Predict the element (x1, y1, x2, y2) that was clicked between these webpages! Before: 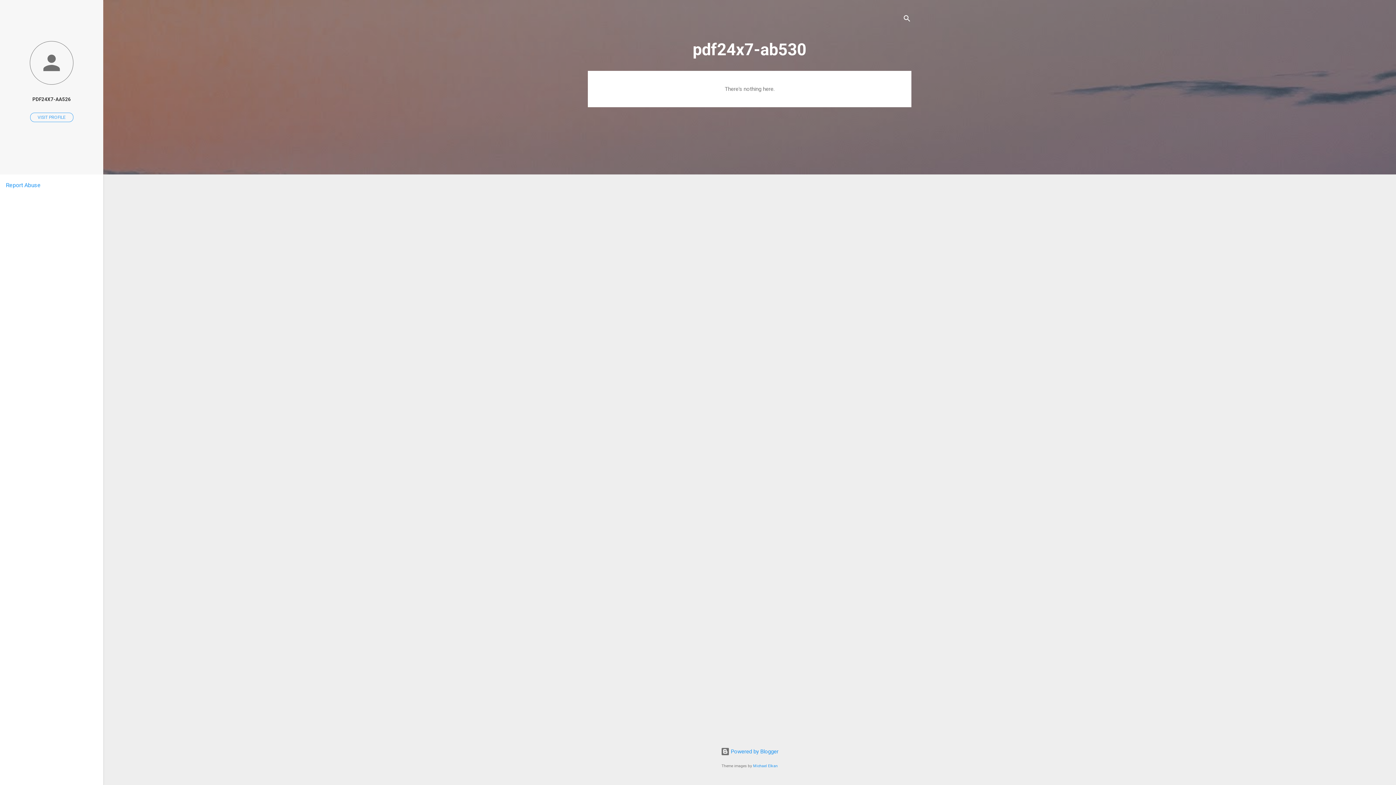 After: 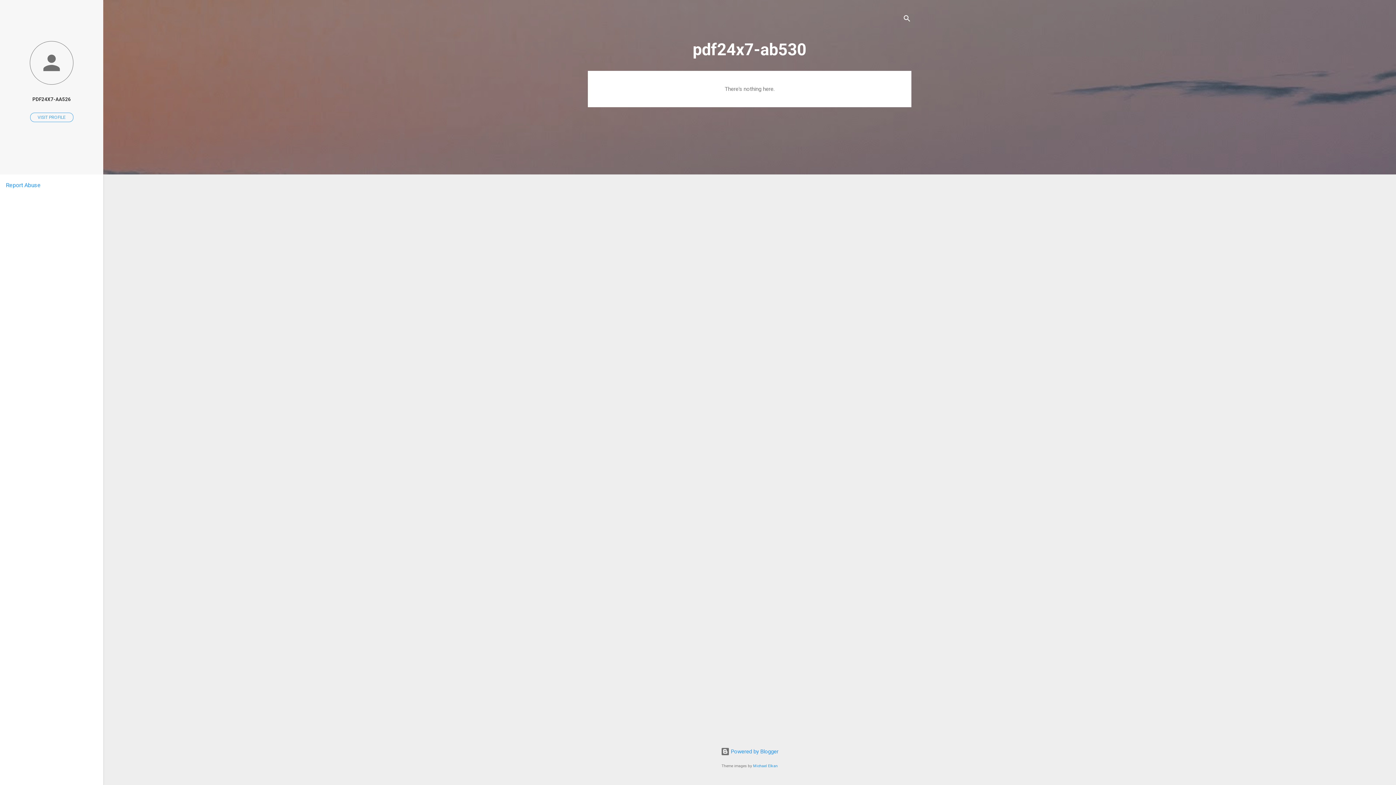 Action: label: Report Abuse bbox: (5, 181, 40, 188)